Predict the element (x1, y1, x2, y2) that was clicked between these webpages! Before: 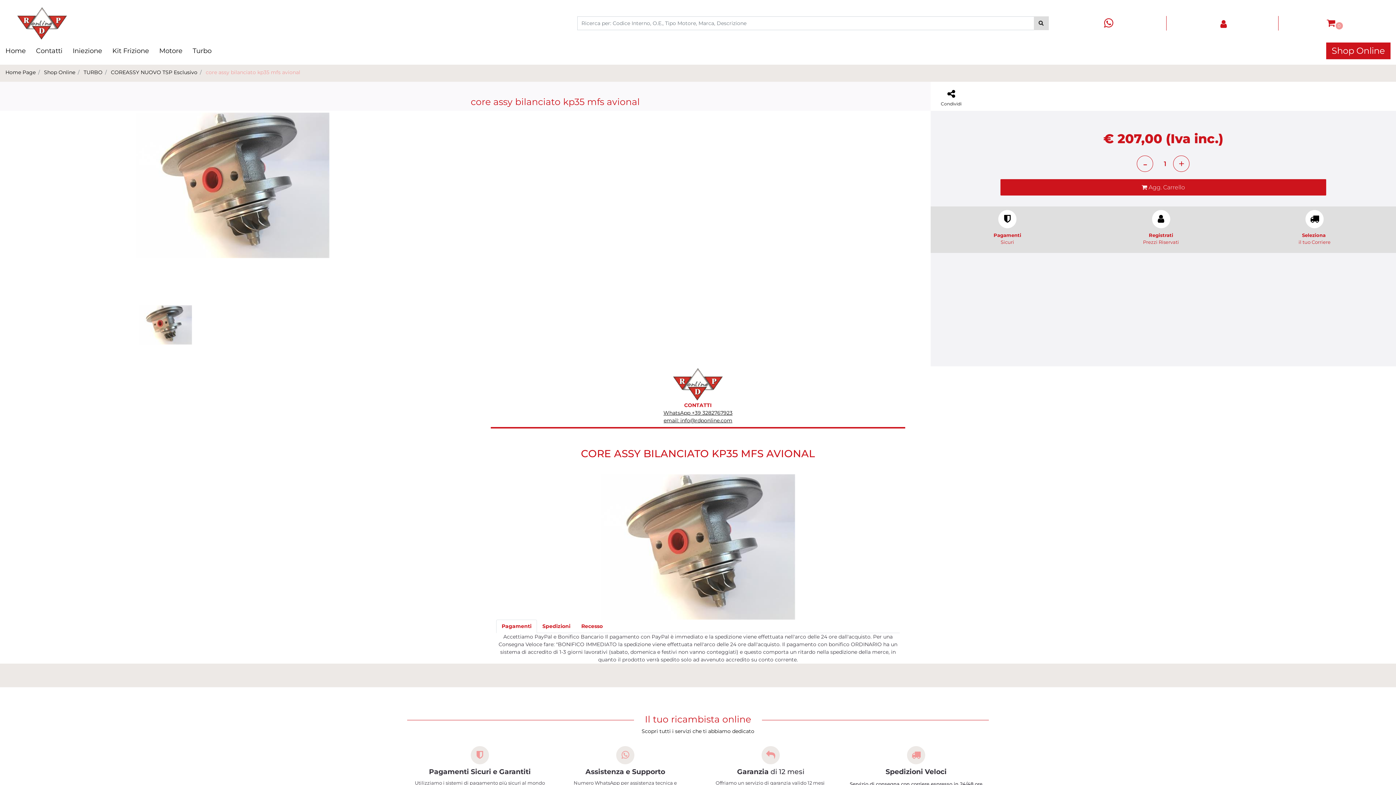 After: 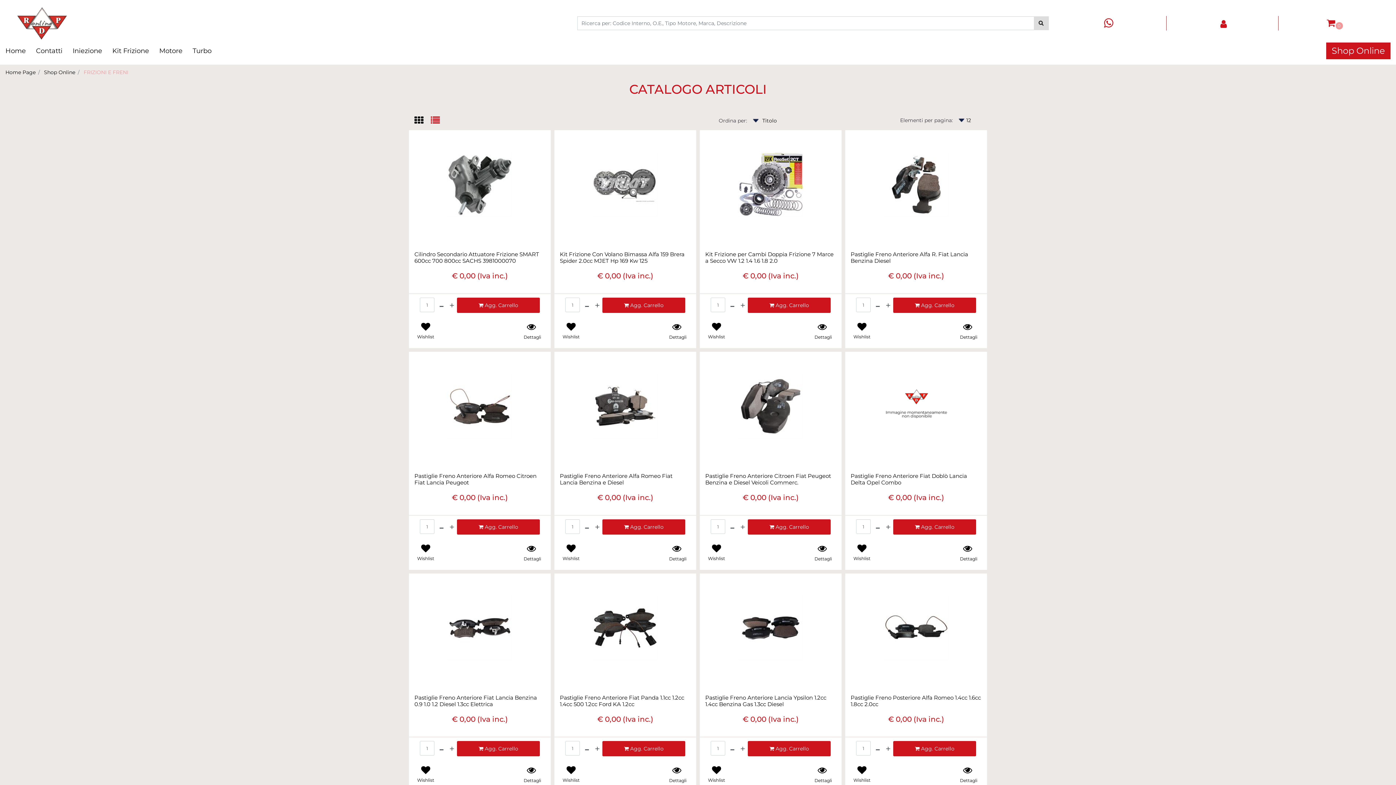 Action: bbox: (107, 43, 154, 58) label: Kit Frizione